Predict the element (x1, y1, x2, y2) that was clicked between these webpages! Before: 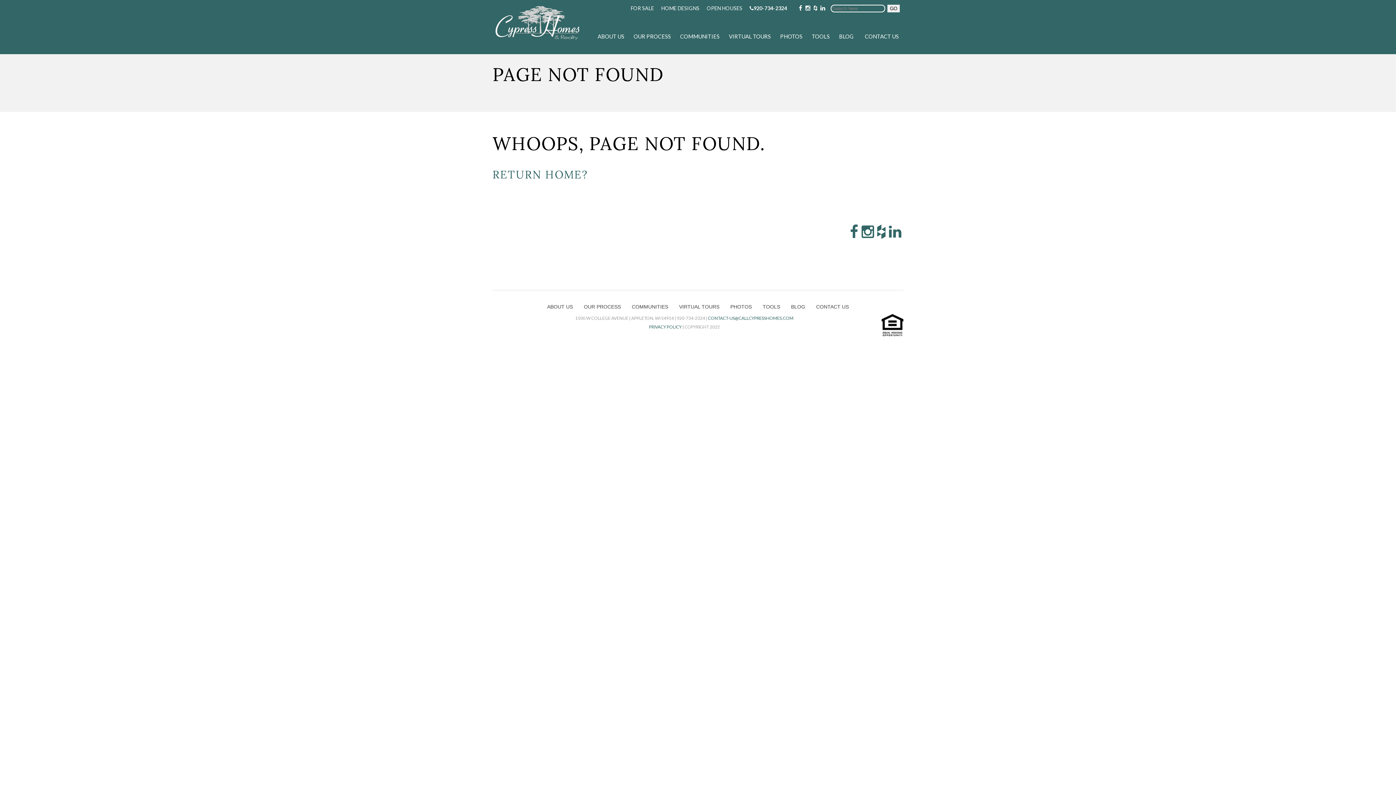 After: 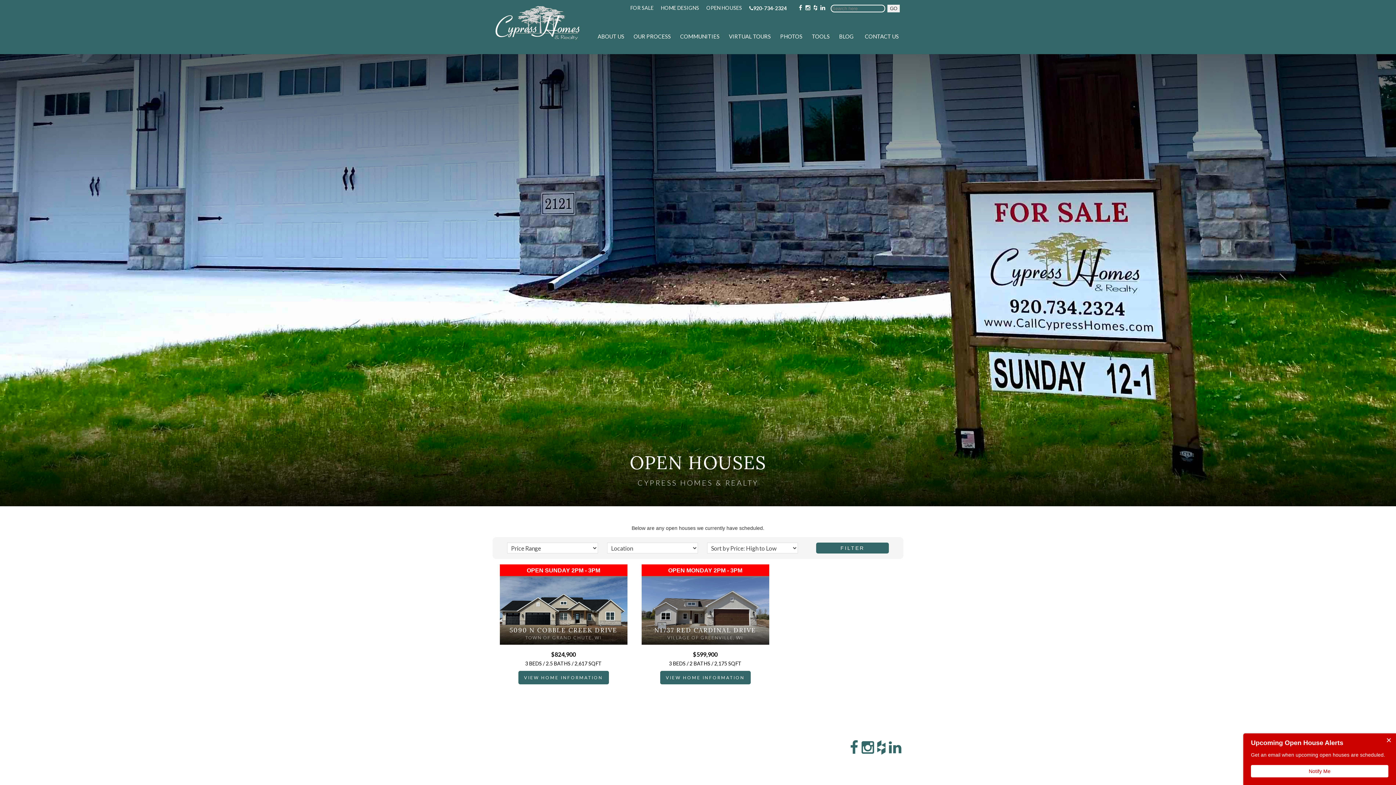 Action: bbox: (706, 4, 742, 12) label: OPEN HOUSES